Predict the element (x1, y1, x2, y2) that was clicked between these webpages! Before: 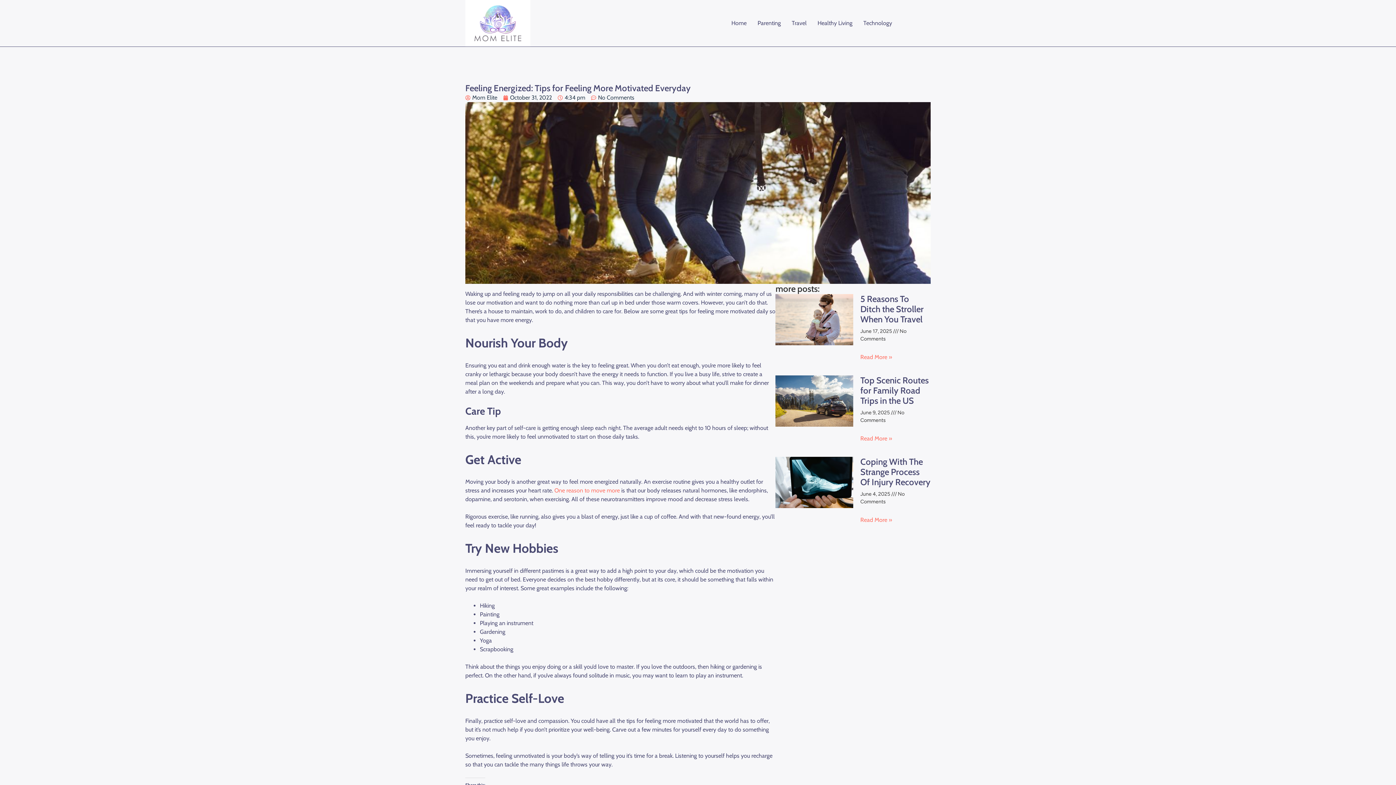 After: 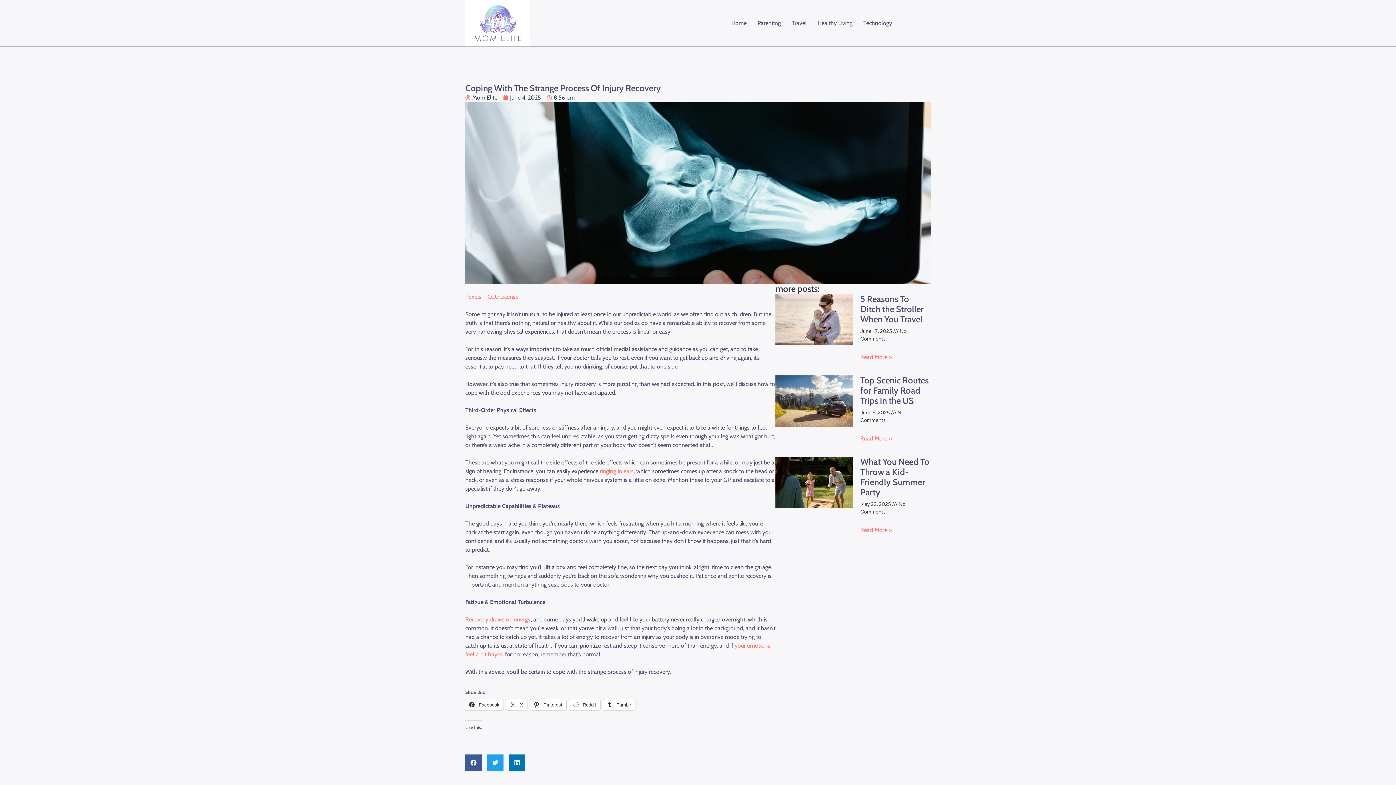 Action: bbox: (860, 456, 930, 487) label: Coping With The Strange Process Of Injury Recovery